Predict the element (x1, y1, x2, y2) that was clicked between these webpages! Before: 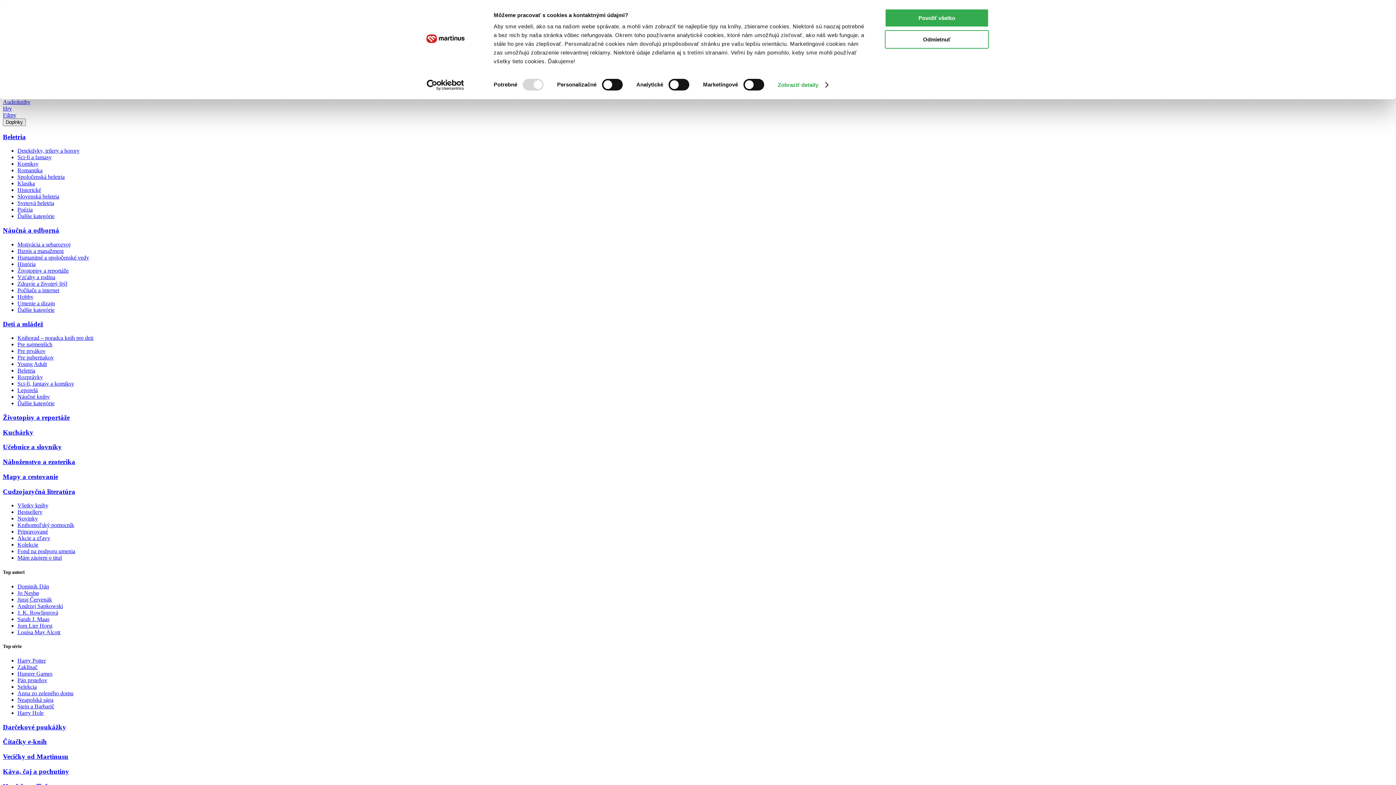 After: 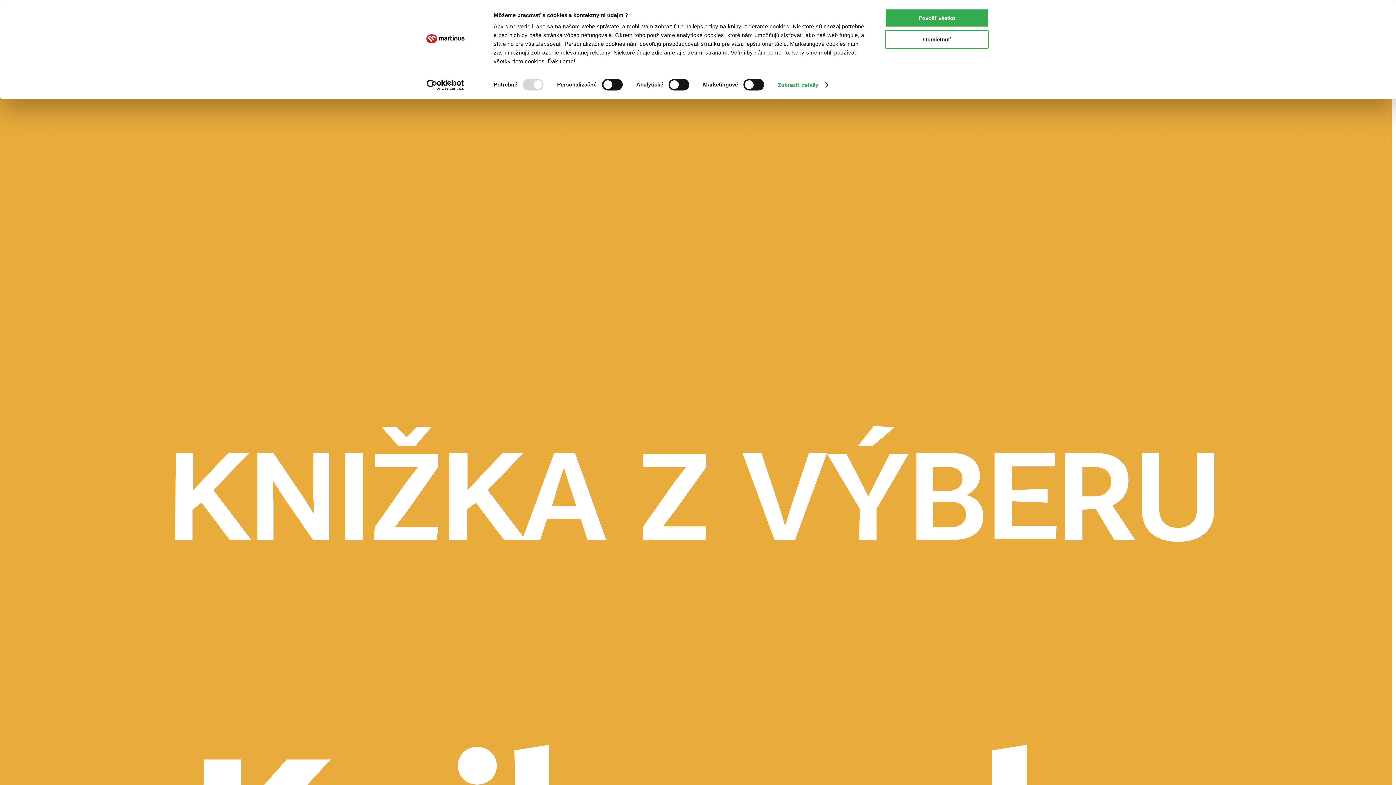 Action: bbox: (17, 274, 55, 280) label: Vzťahy a rodina